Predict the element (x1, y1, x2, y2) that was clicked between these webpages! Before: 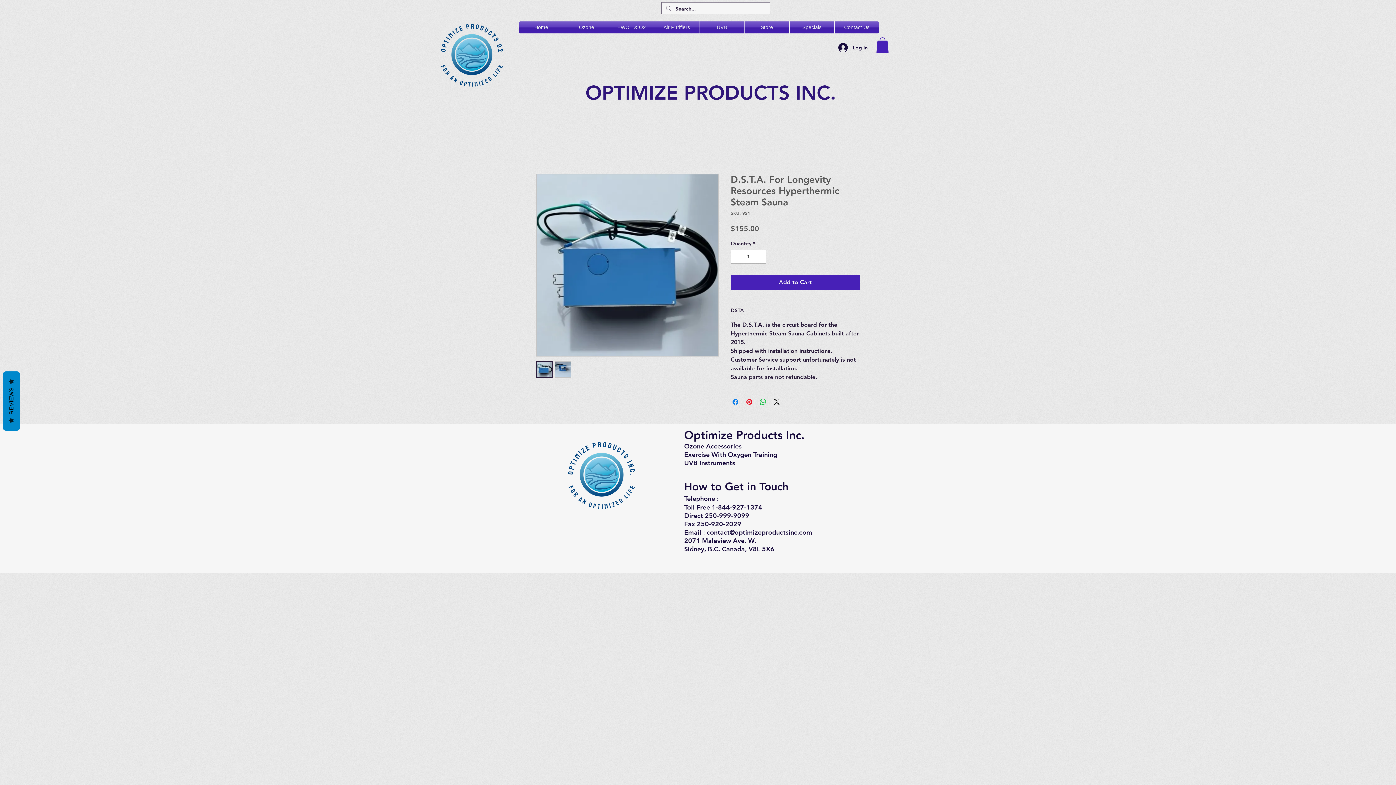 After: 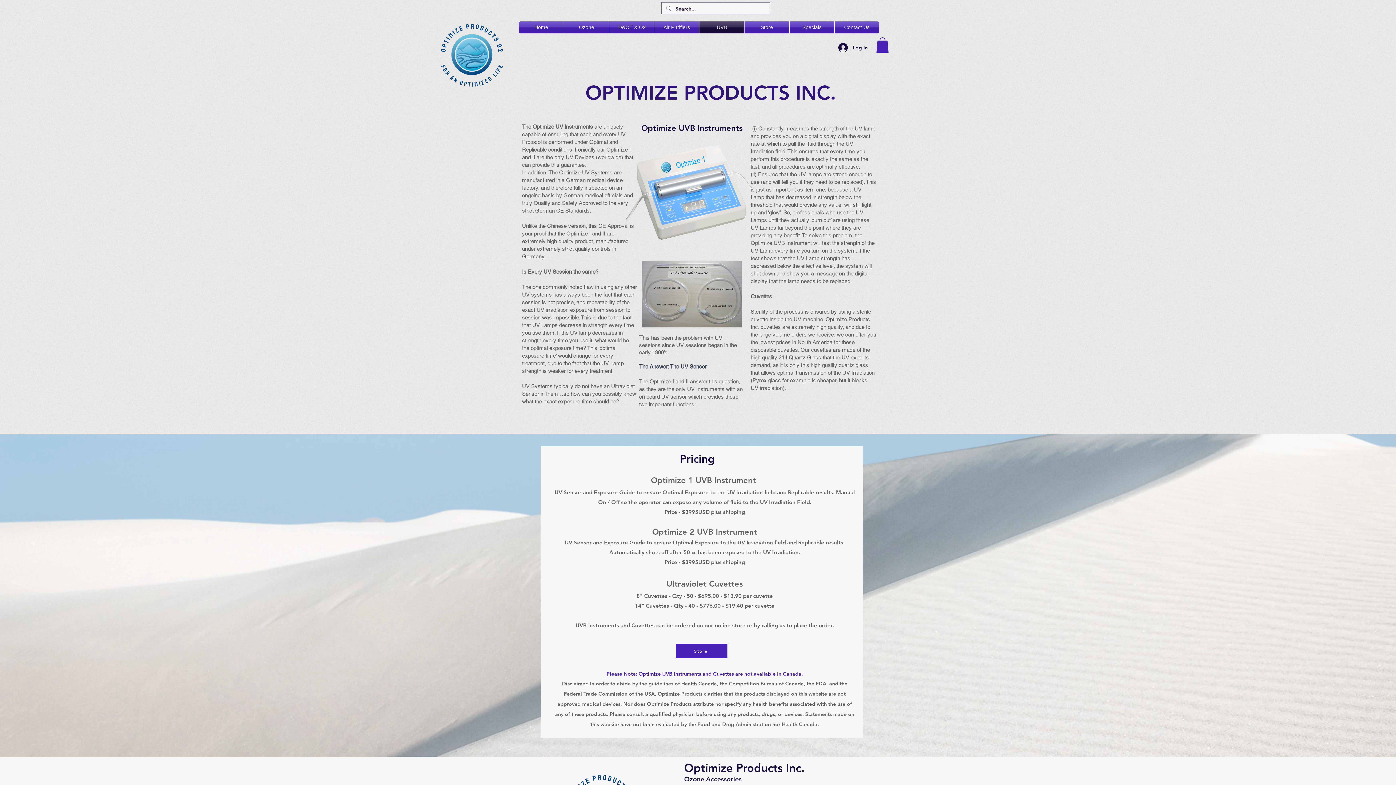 Action: label: UVB bbox: (699, 21, 744, 33)